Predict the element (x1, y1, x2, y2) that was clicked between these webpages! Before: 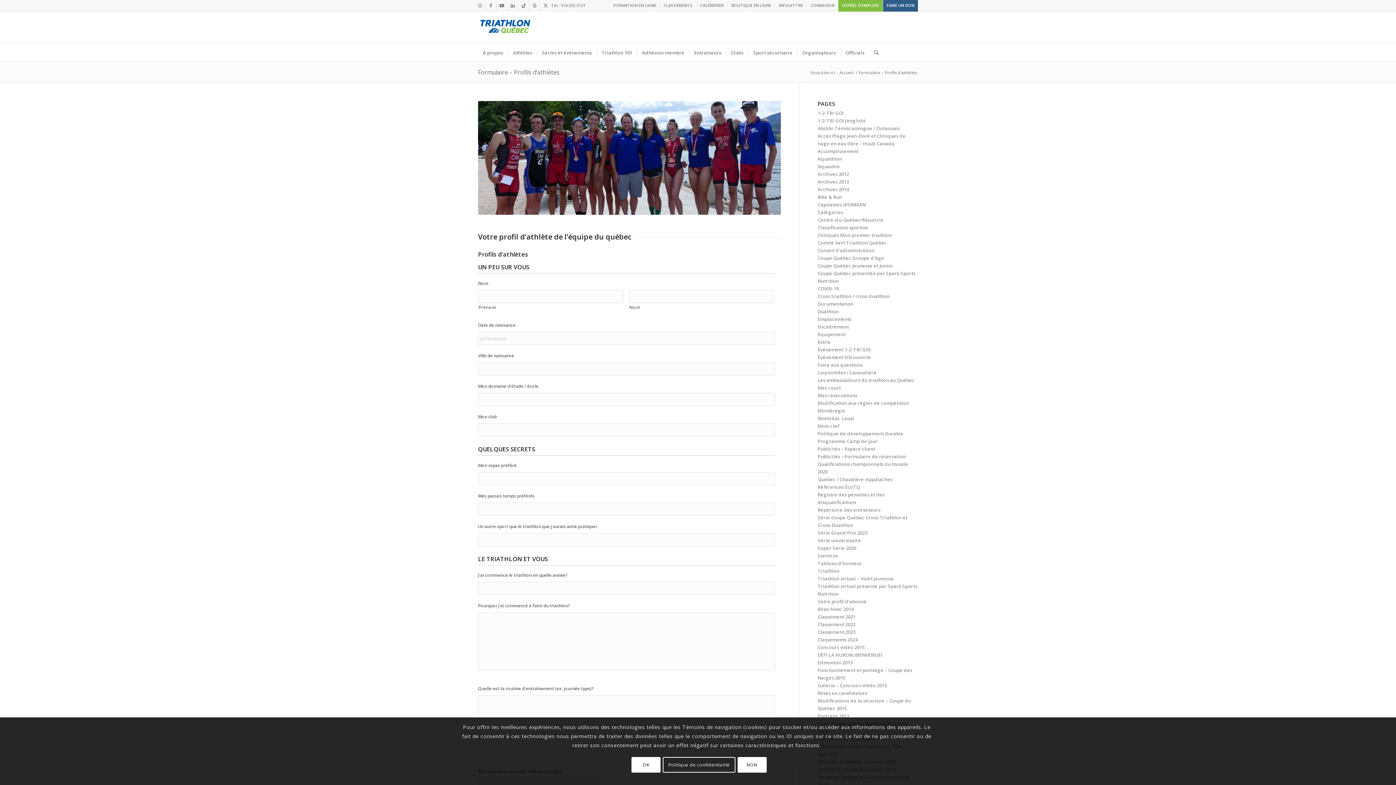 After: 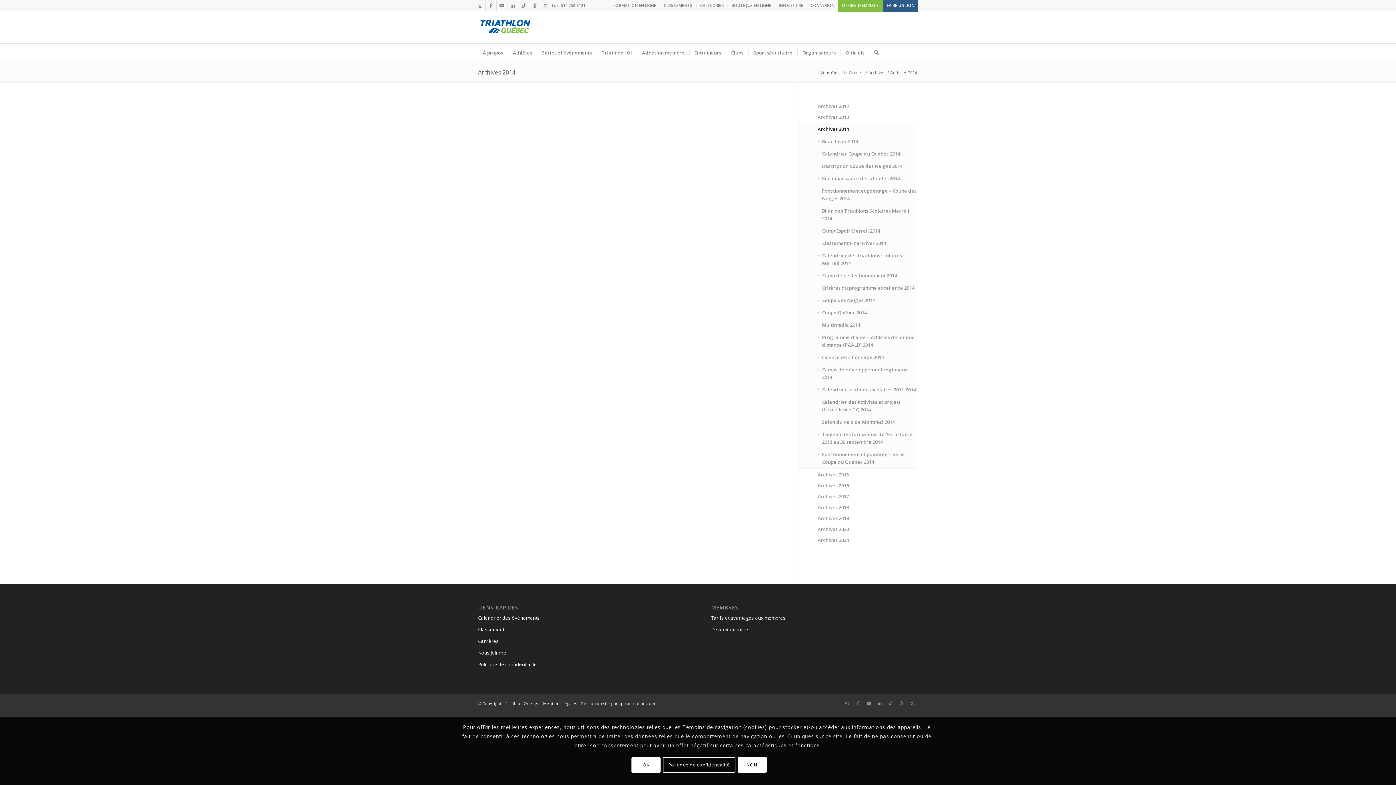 Action: label: Archives 2014 bbox: (817, 186, 849, 192)